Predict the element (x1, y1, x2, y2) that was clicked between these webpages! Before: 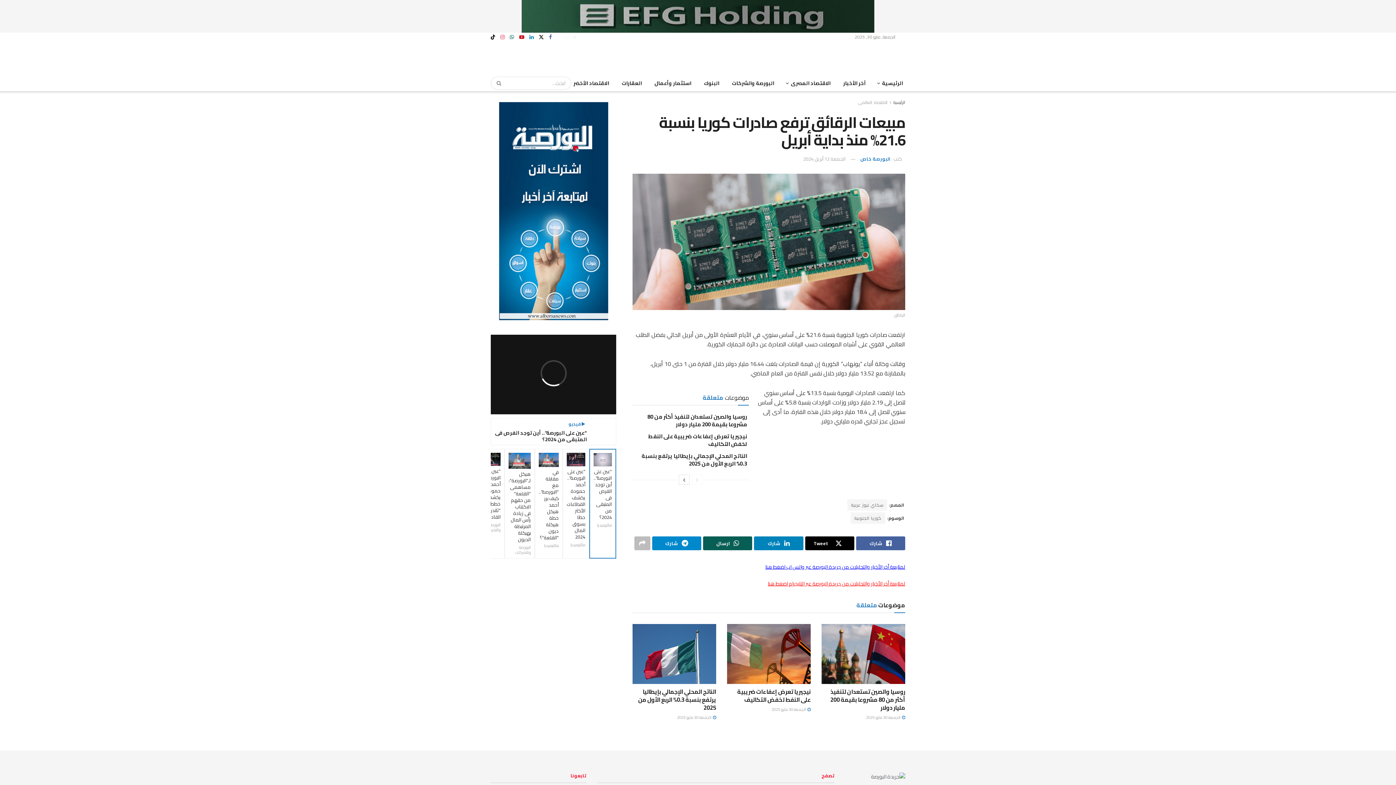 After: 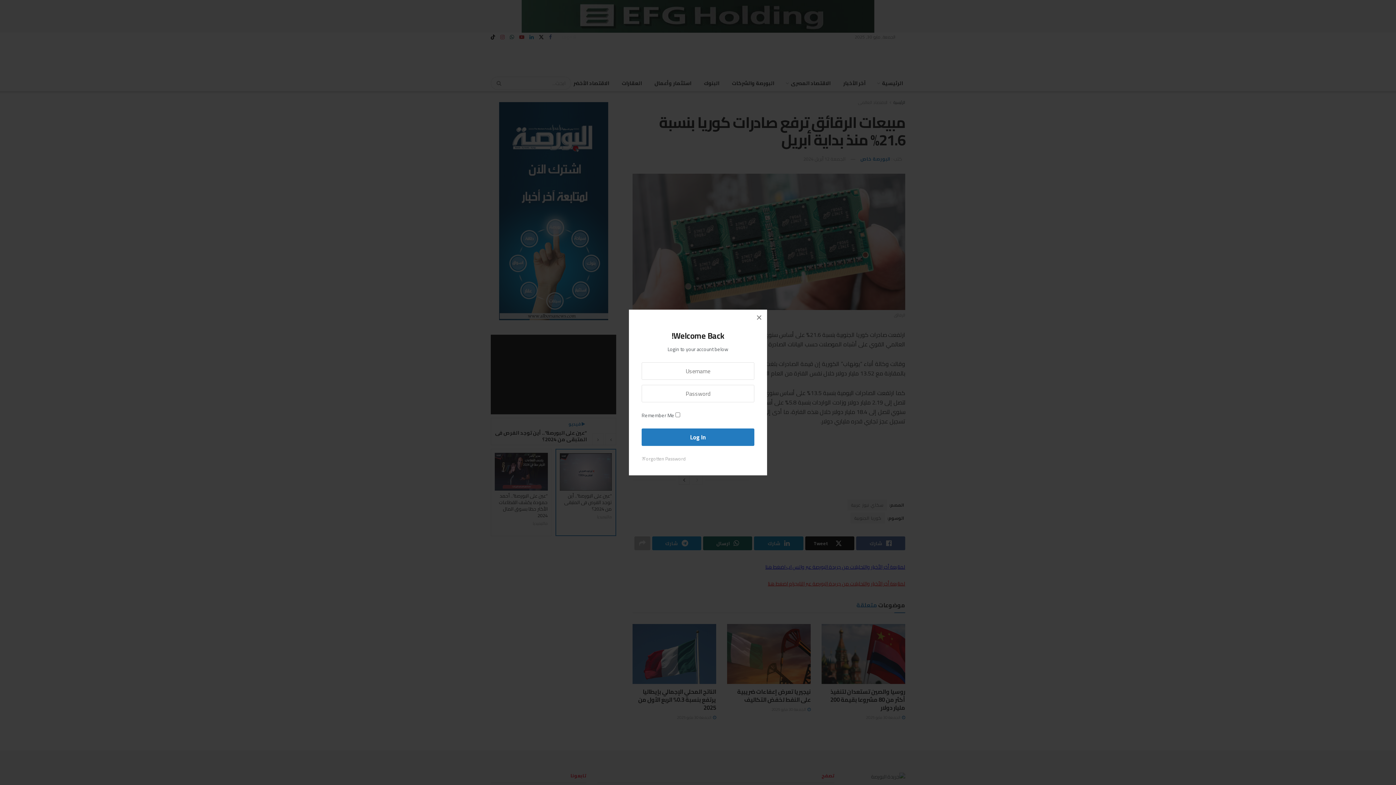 Action: bbox: (561, 32, 577, 41) label: Login popup button